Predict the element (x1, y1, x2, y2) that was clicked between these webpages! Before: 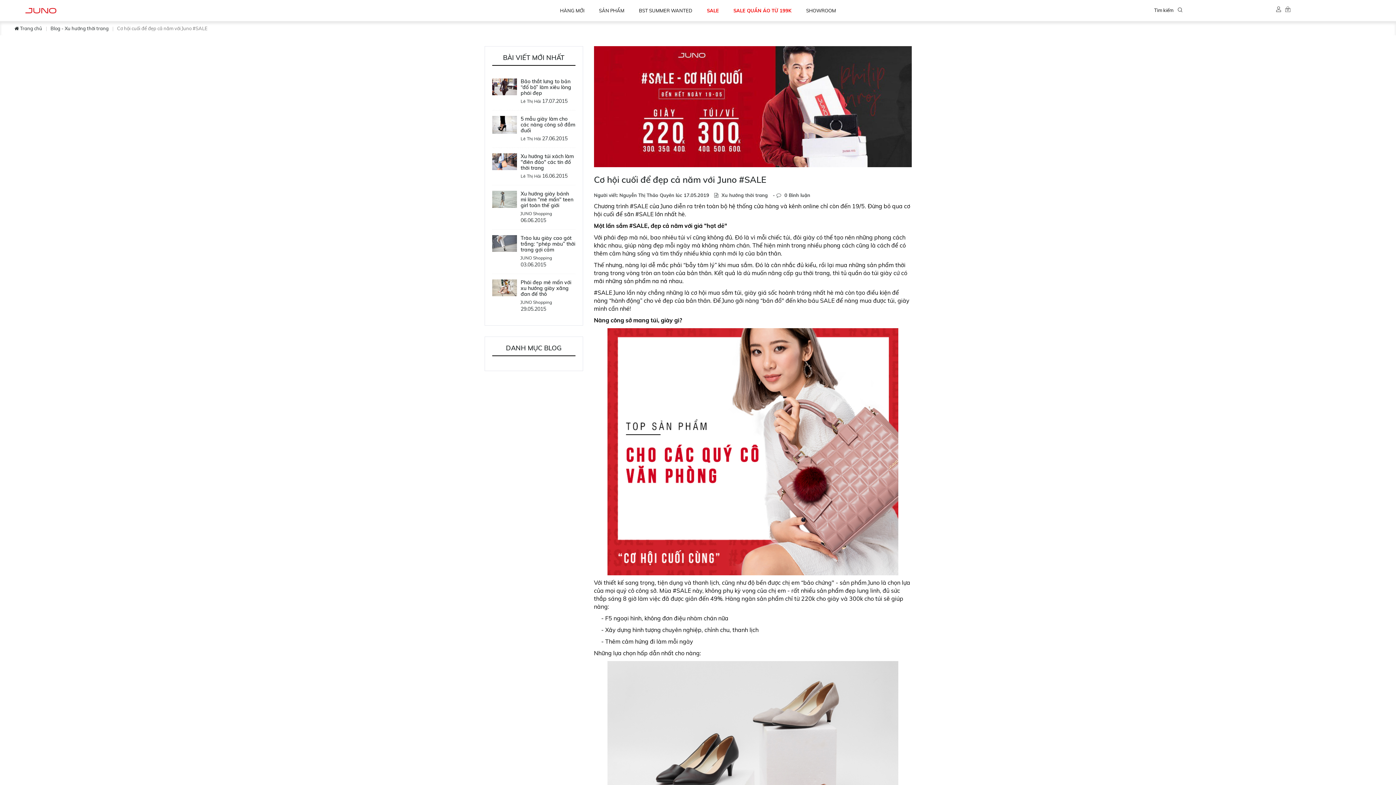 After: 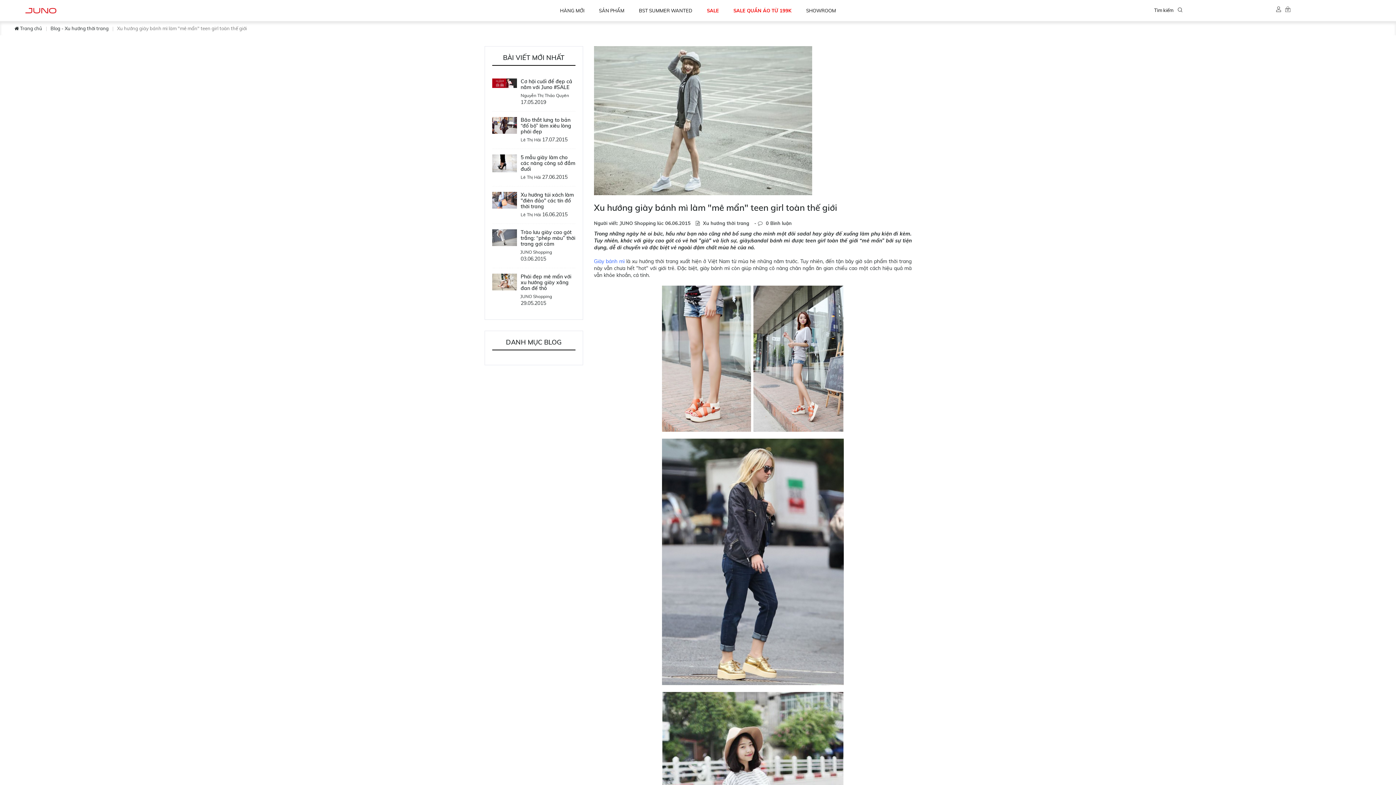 Action: label: JUNO Shopping bbox: (520, 210, 552, 216)